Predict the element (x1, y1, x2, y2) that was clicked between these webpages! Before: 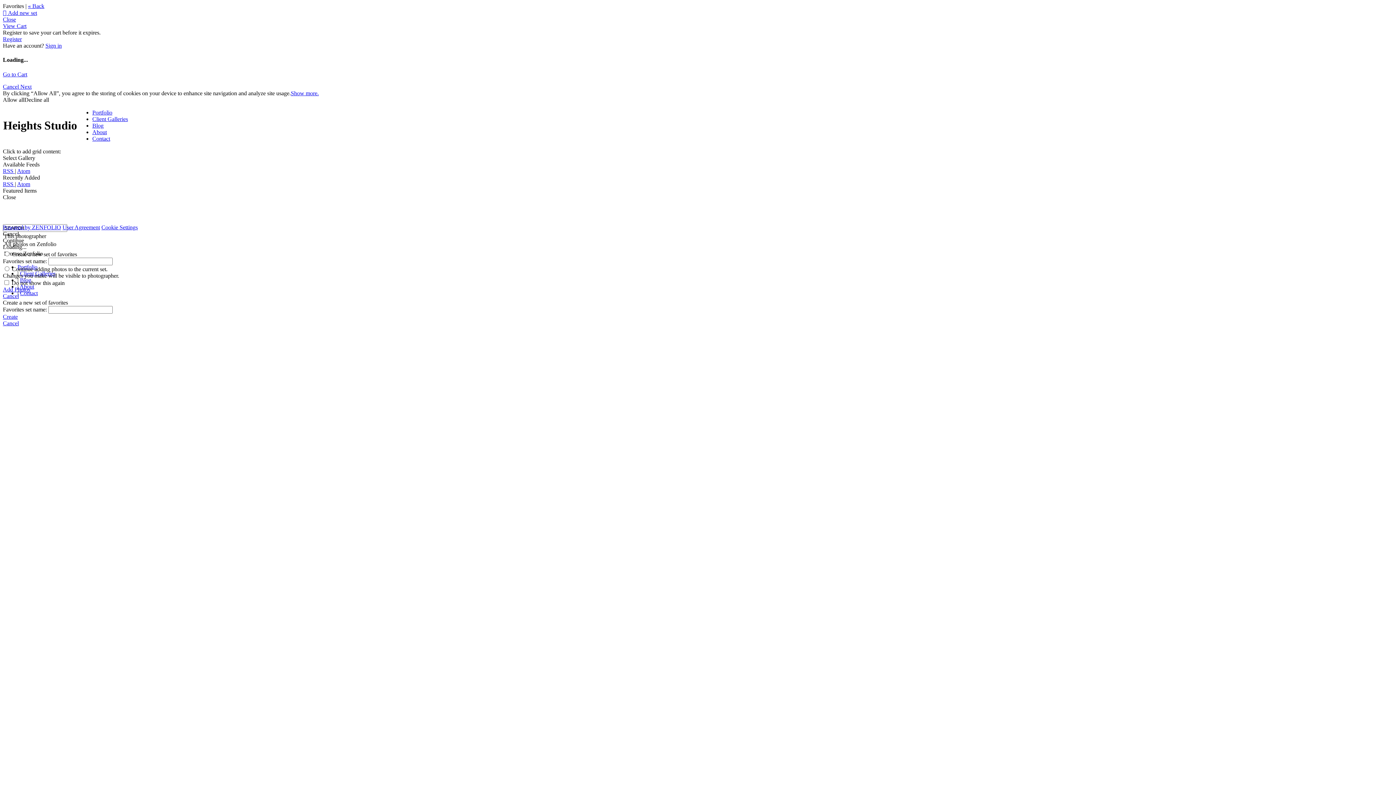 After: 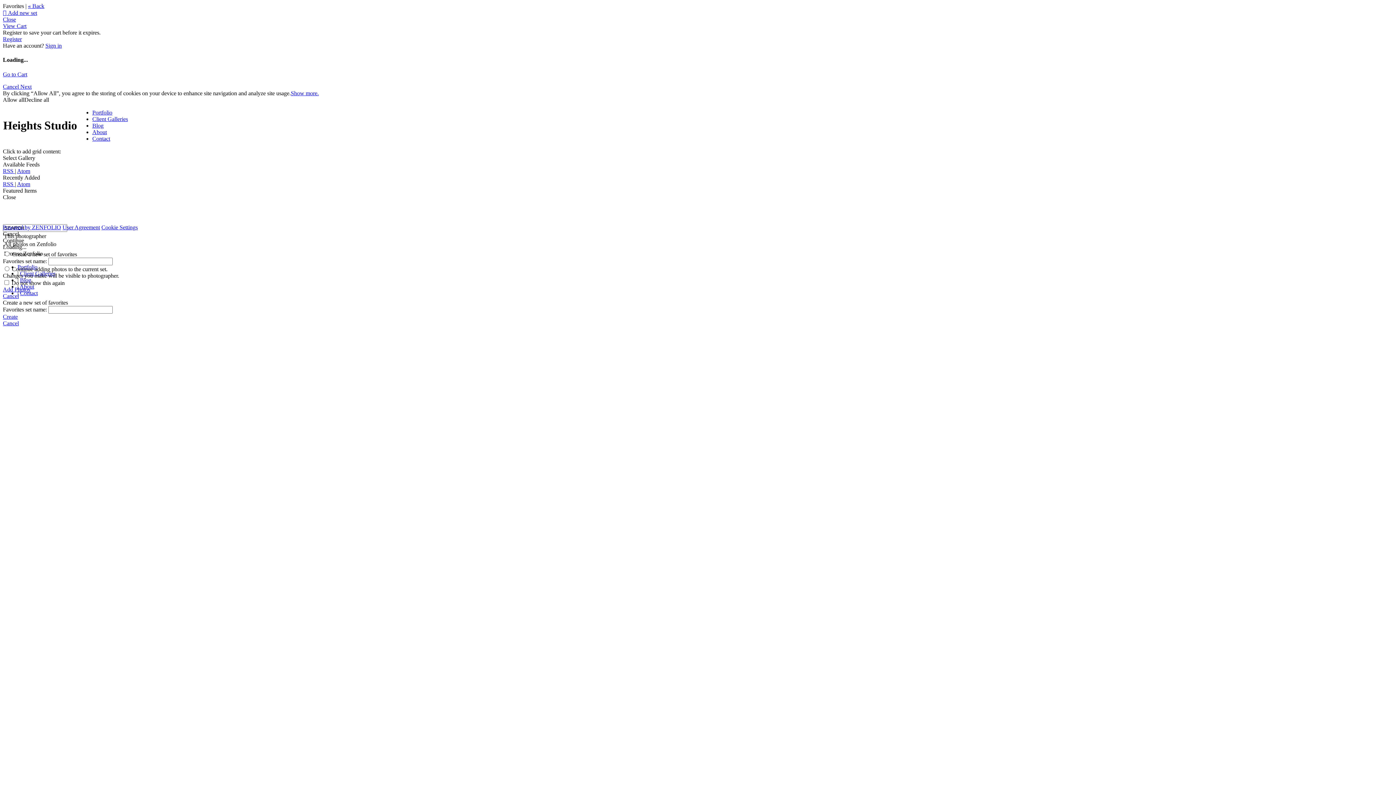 Action: bbox: (2, 167, 14, 174) label: RSS 